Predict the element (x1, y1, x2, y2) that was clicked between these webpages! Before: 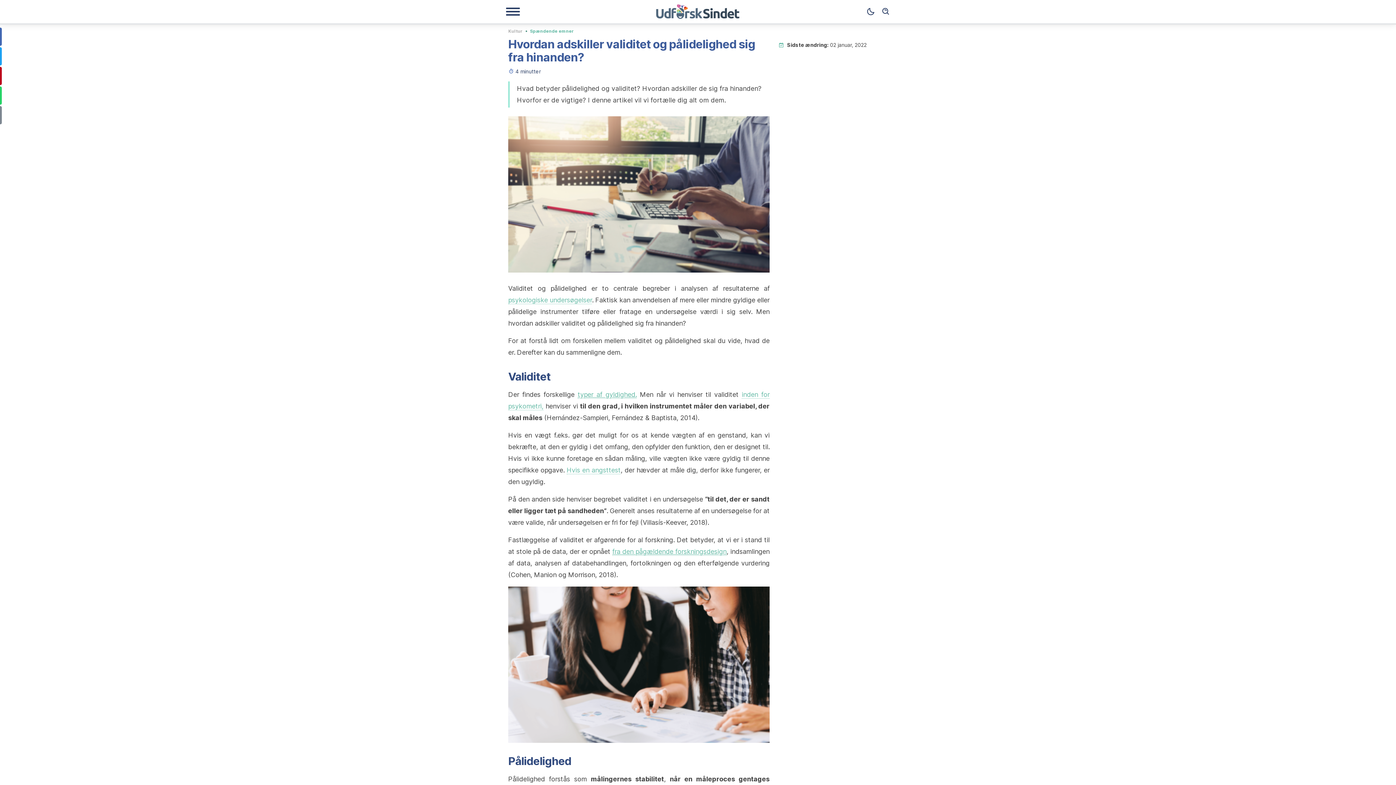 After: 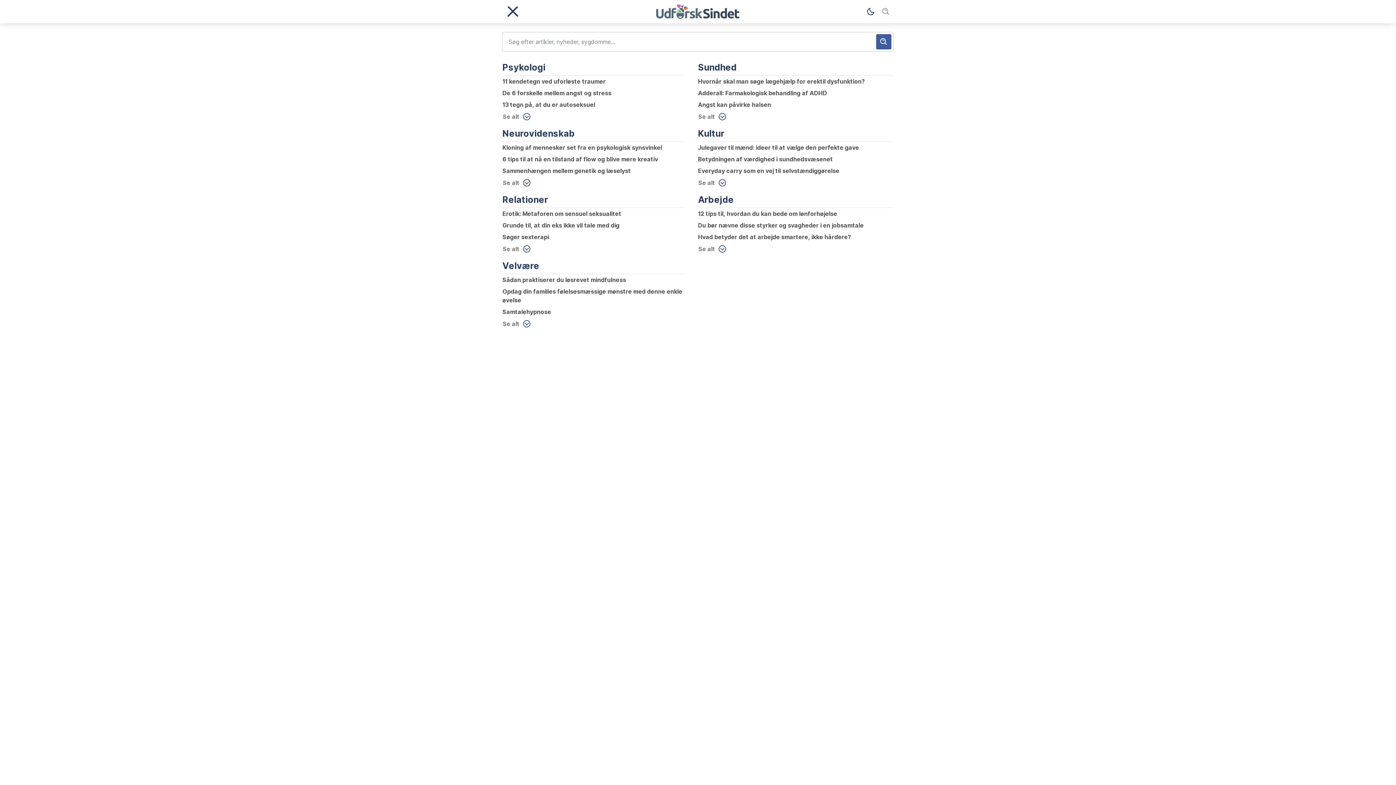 Action: bbox: (878, 4, 893, 19) label: Søg